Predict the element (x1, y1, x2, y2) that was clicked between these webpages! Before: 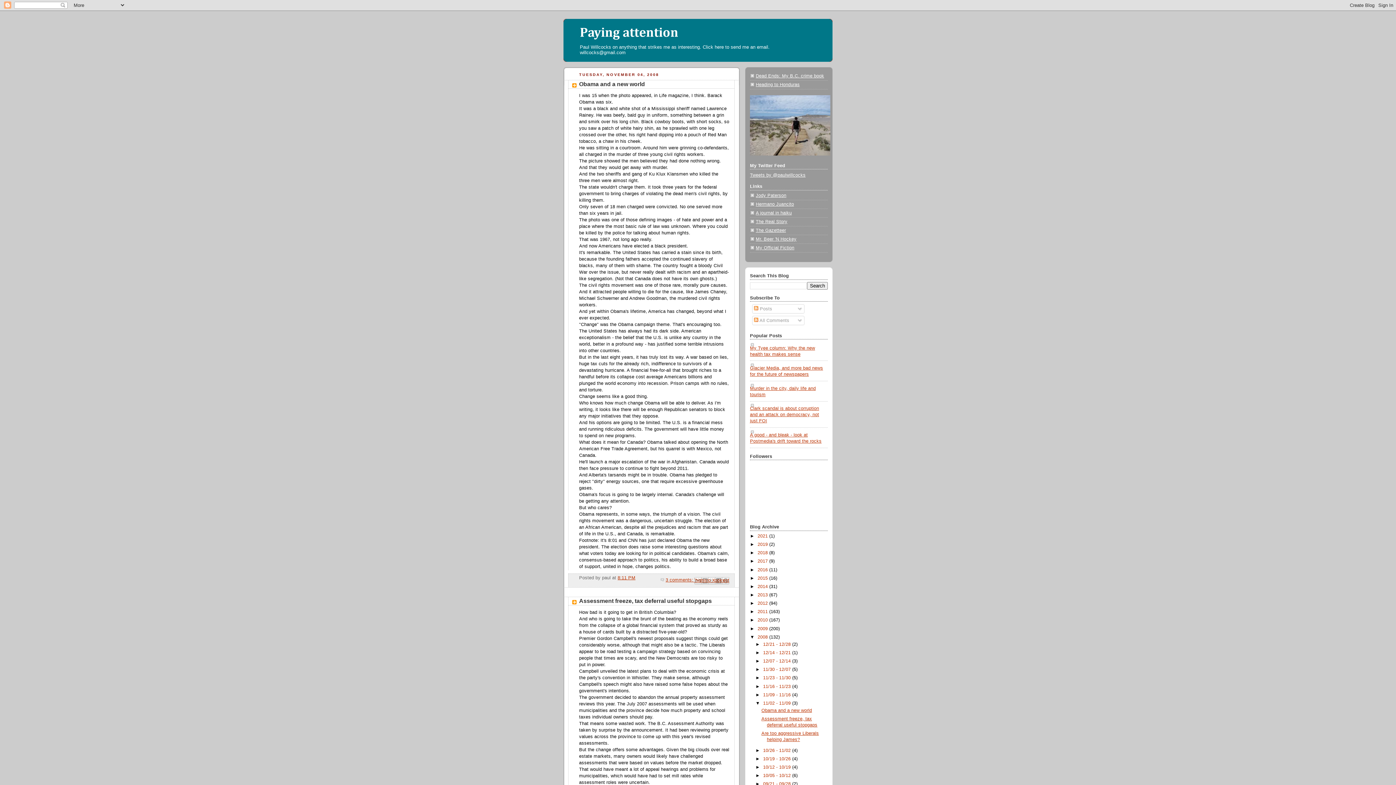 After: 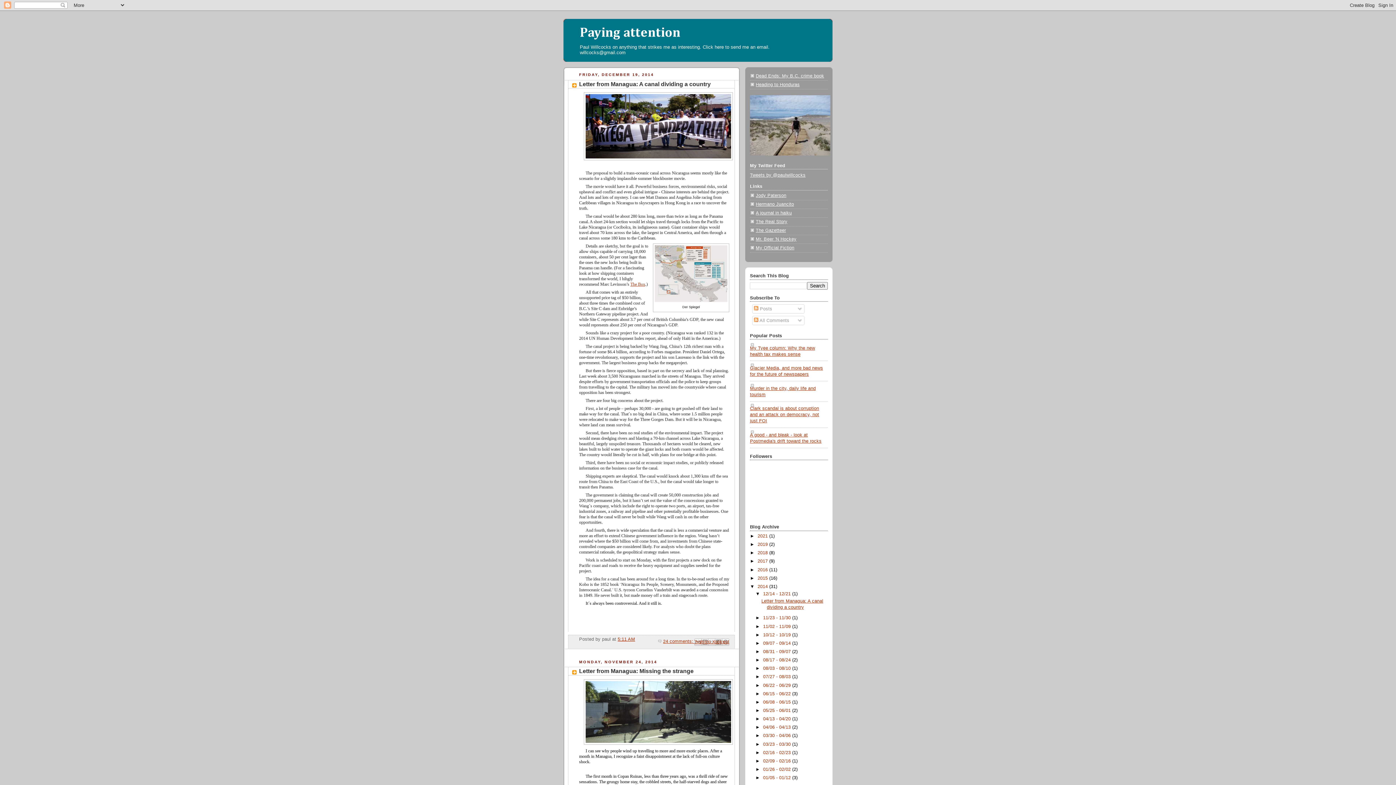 Action: label: 2014  bbox: (757, 584, 769, 589)